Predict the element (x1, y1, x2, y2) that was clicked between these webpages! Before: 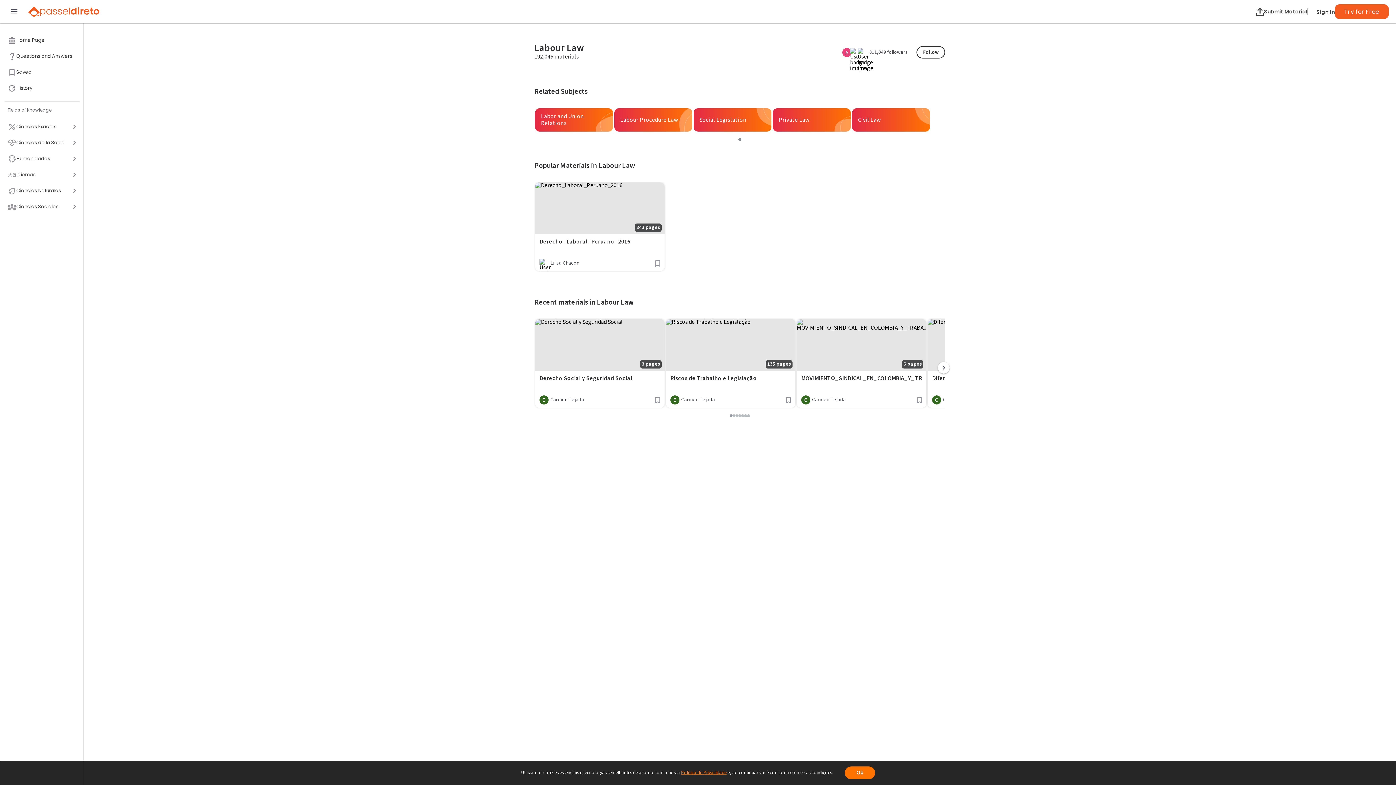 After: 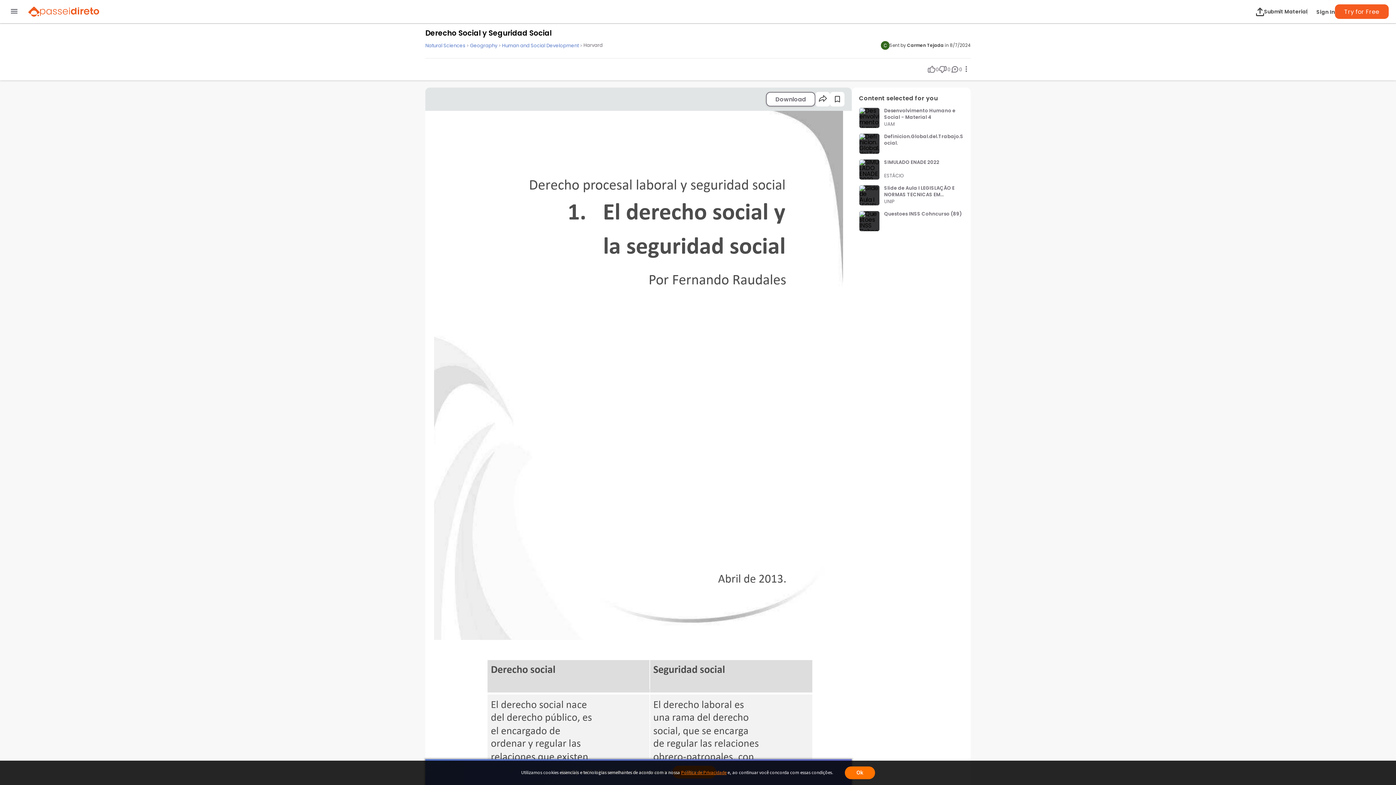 Action: bbox: (535, 319, 664, 408)